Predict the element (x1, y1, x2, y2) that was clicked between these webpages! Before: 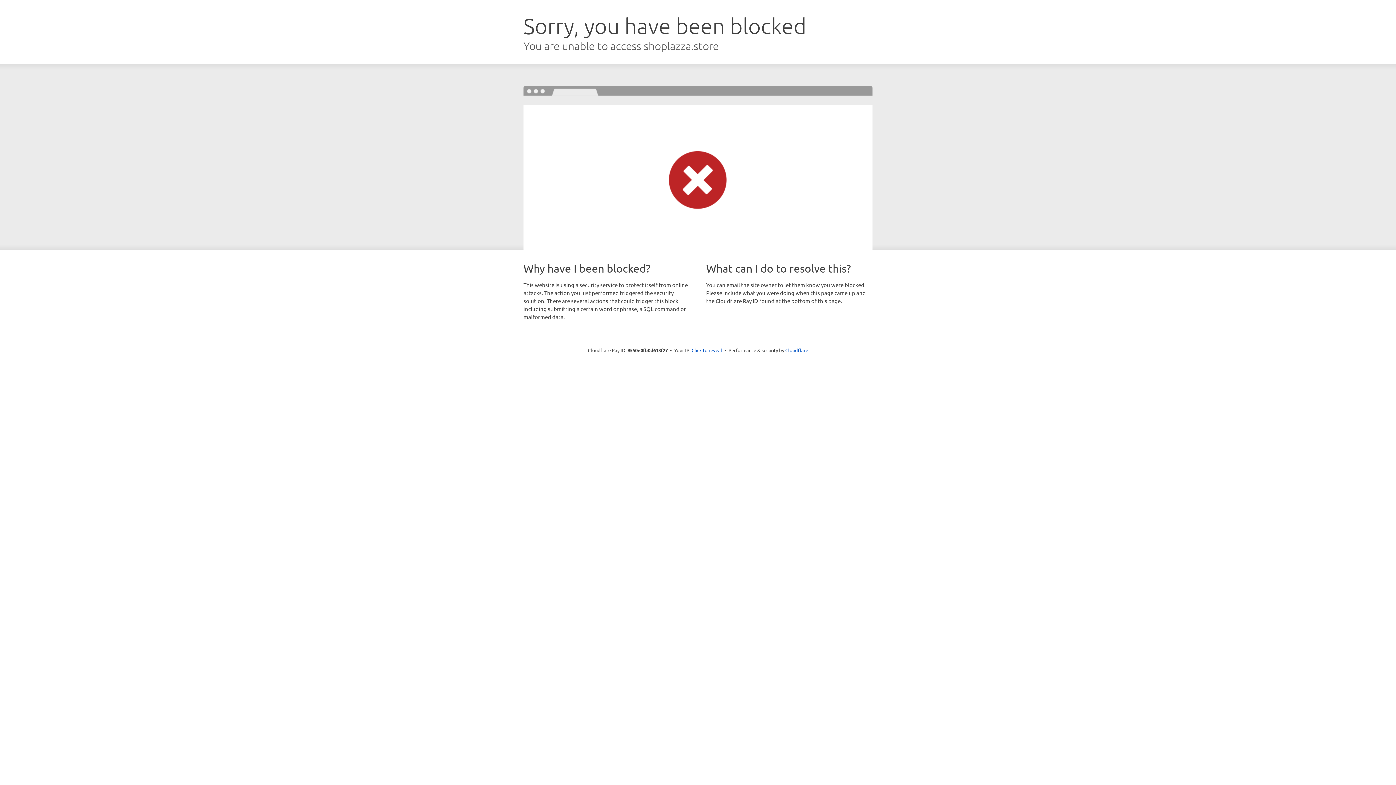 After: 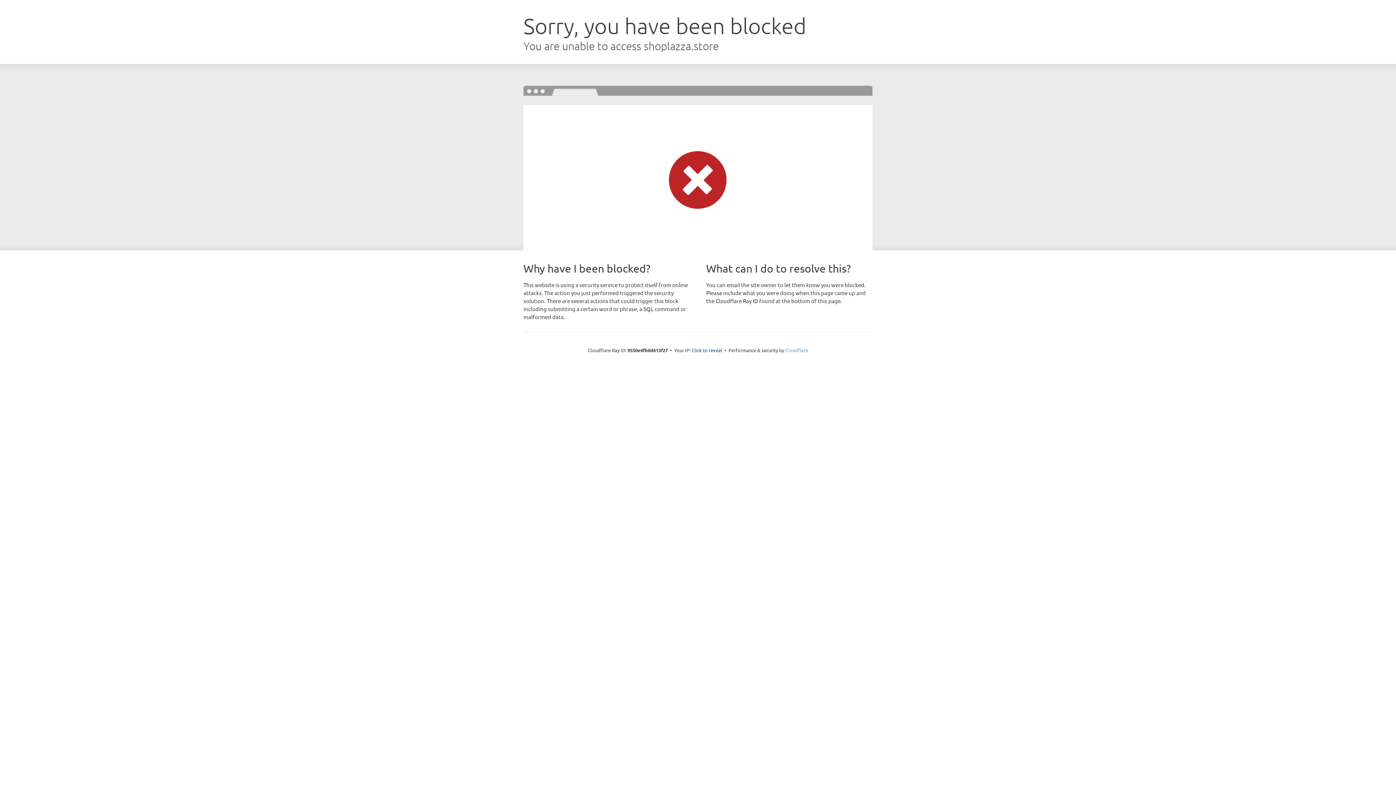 Action: label: Cloudflare bbox: (785, 347, 808, 353)